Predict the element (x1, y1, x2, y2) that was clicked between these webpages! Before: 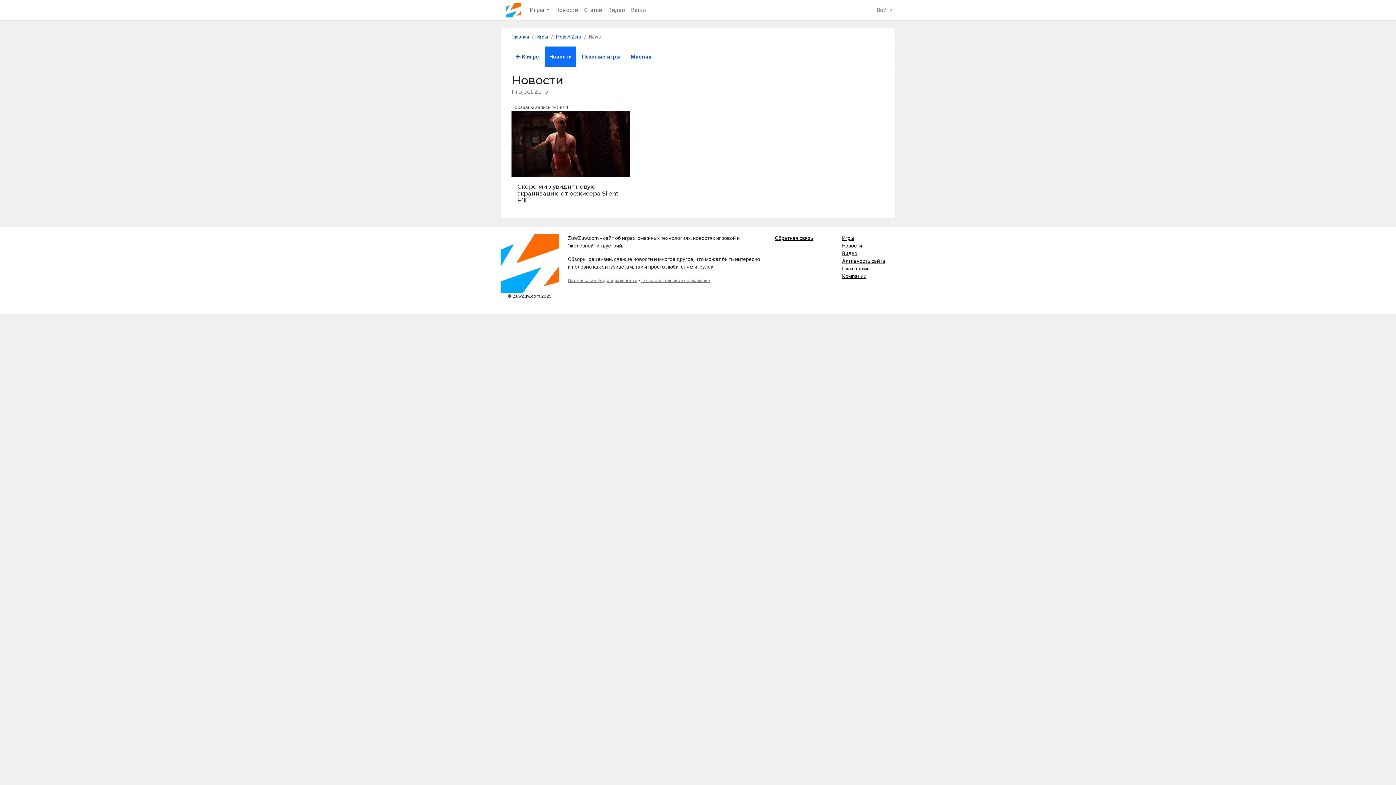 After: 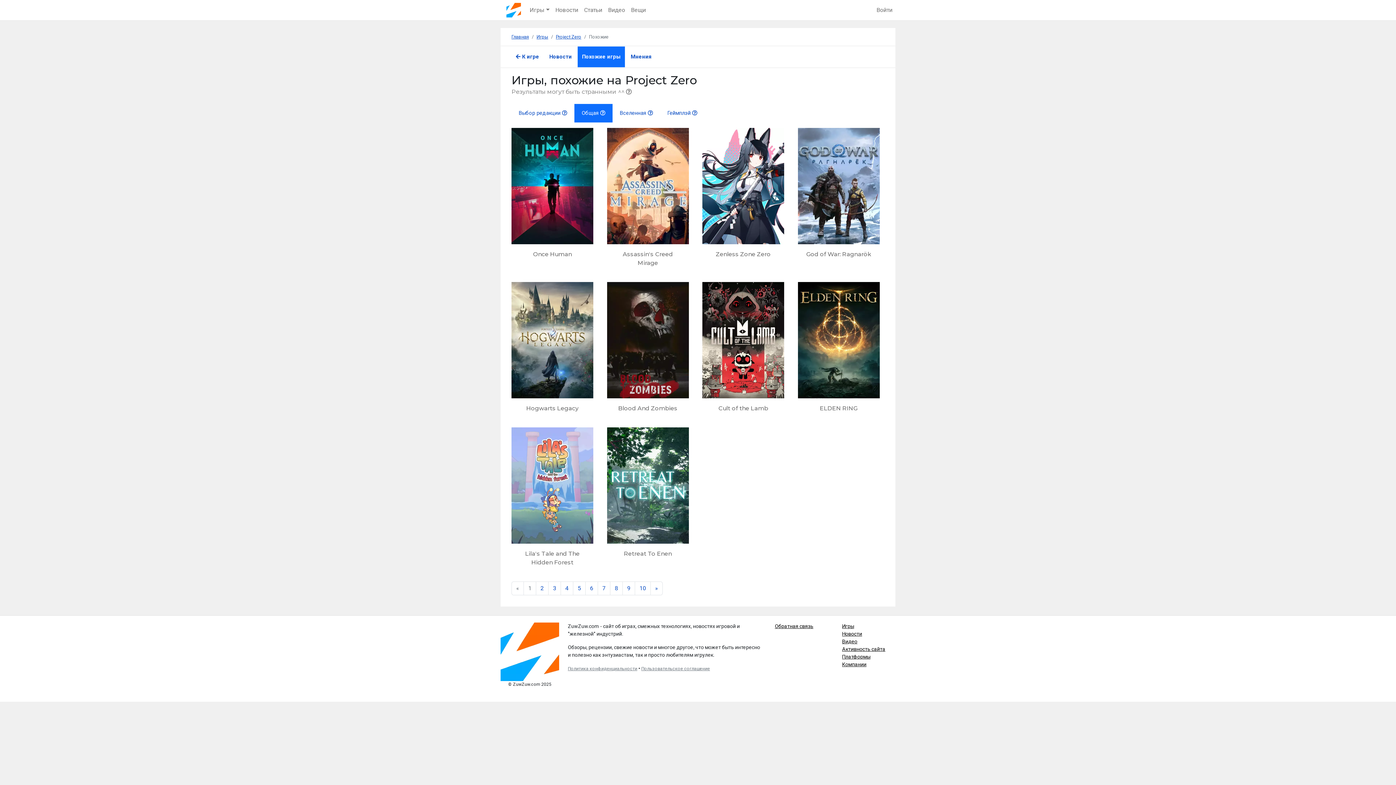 Action: label: Похожие игры bbox: (577, 46, 625, 67)